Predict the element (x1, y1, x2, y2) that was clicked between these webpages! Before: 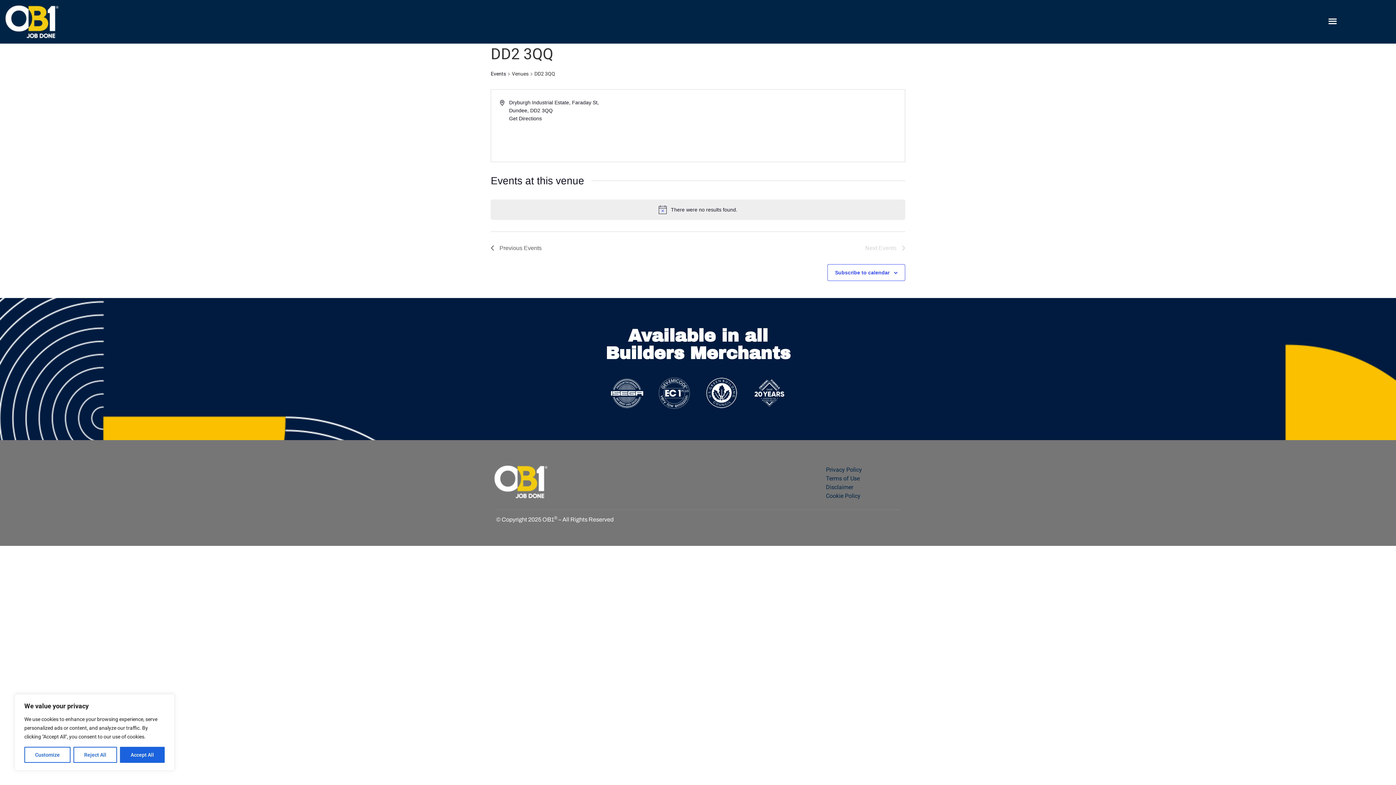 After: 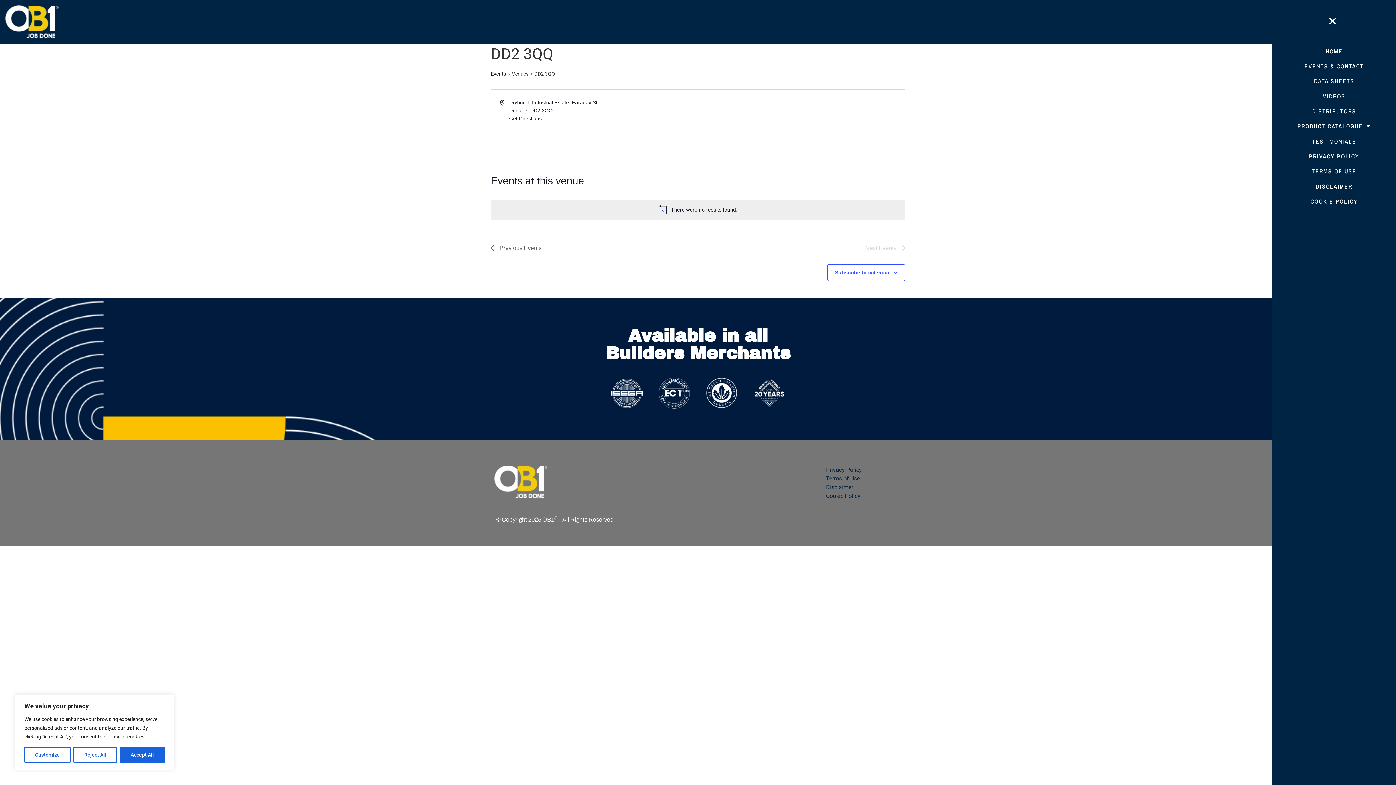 Action: label: Menu Toggle bbox: (1272, 14, 1396, 28)